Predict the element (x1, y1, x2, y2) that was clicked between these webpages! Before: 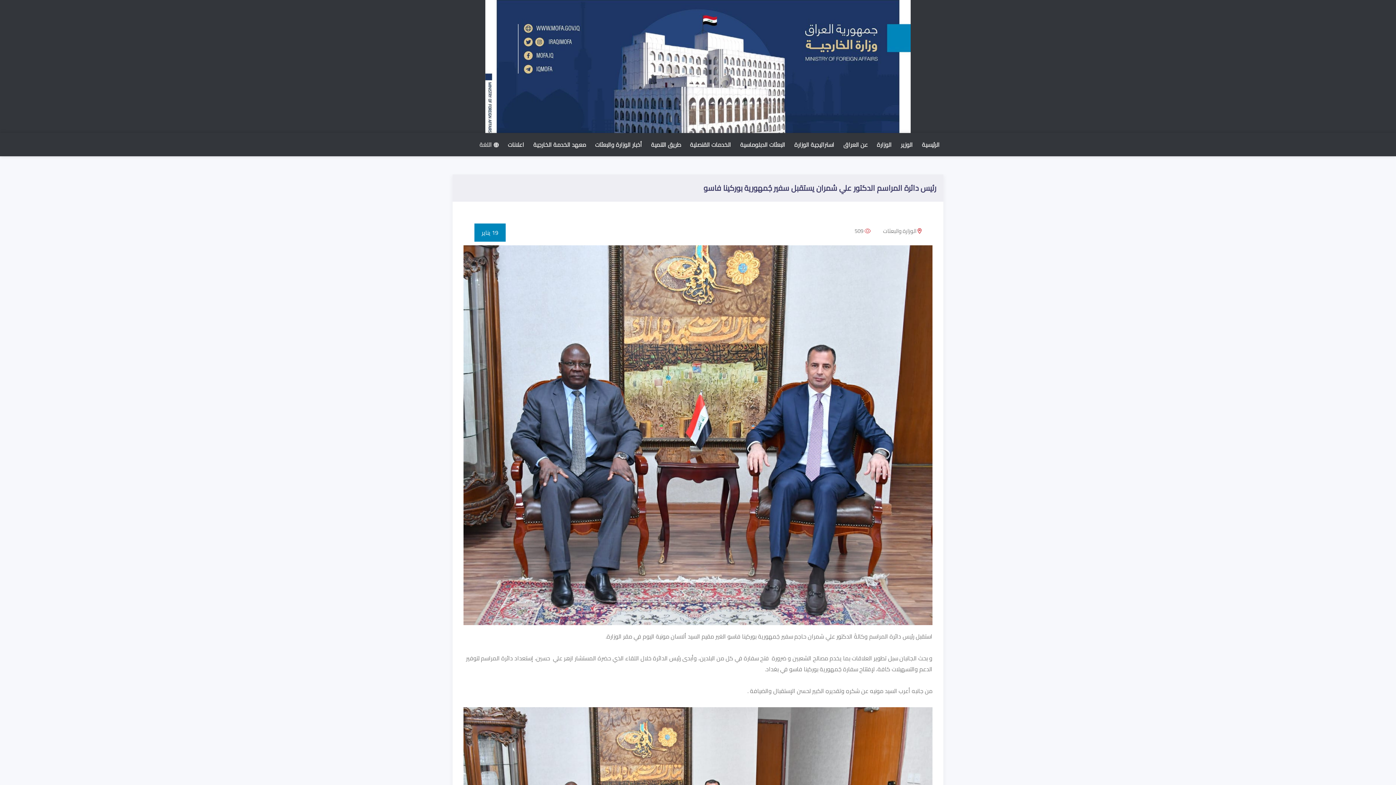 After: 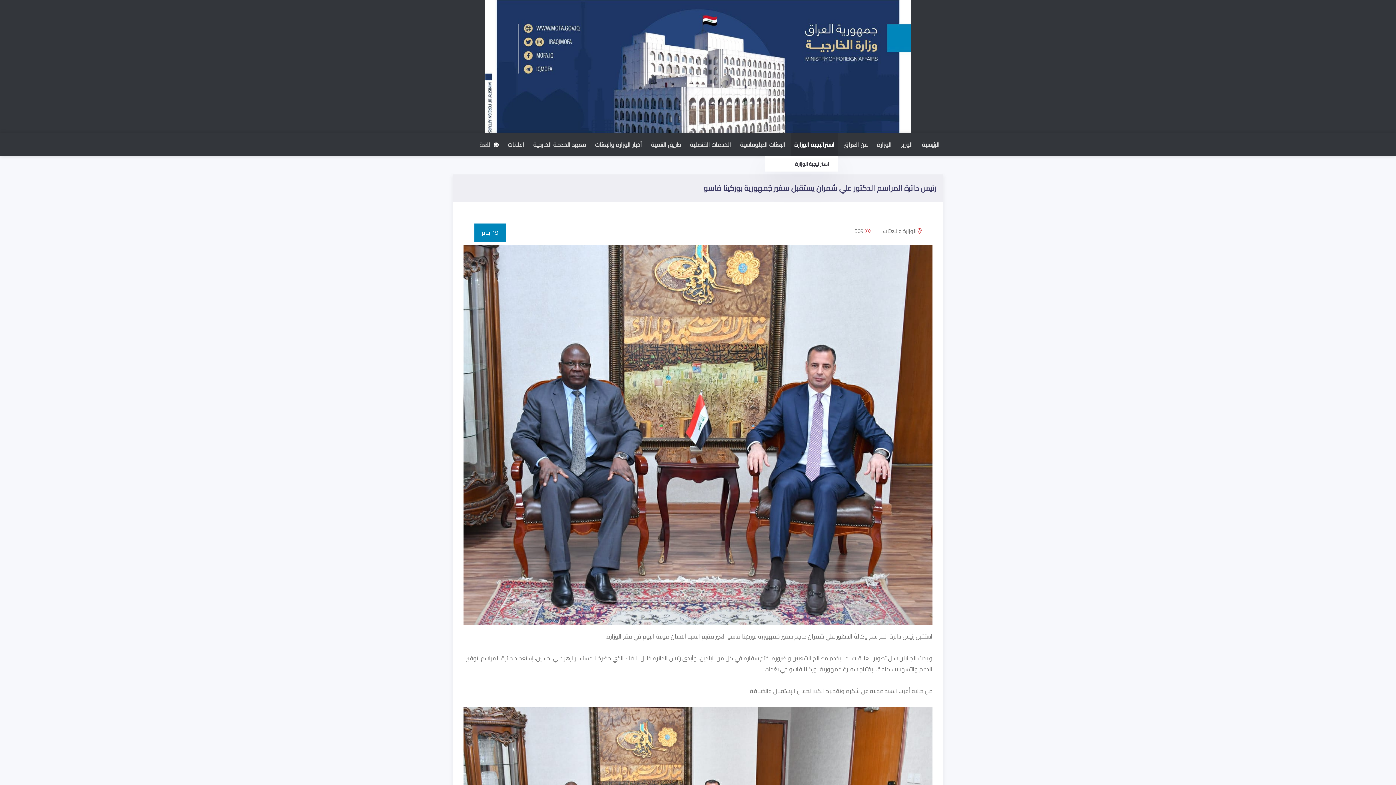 Action: label: استراتيجية الوزارة bbox: (790, 133, 838, 156)